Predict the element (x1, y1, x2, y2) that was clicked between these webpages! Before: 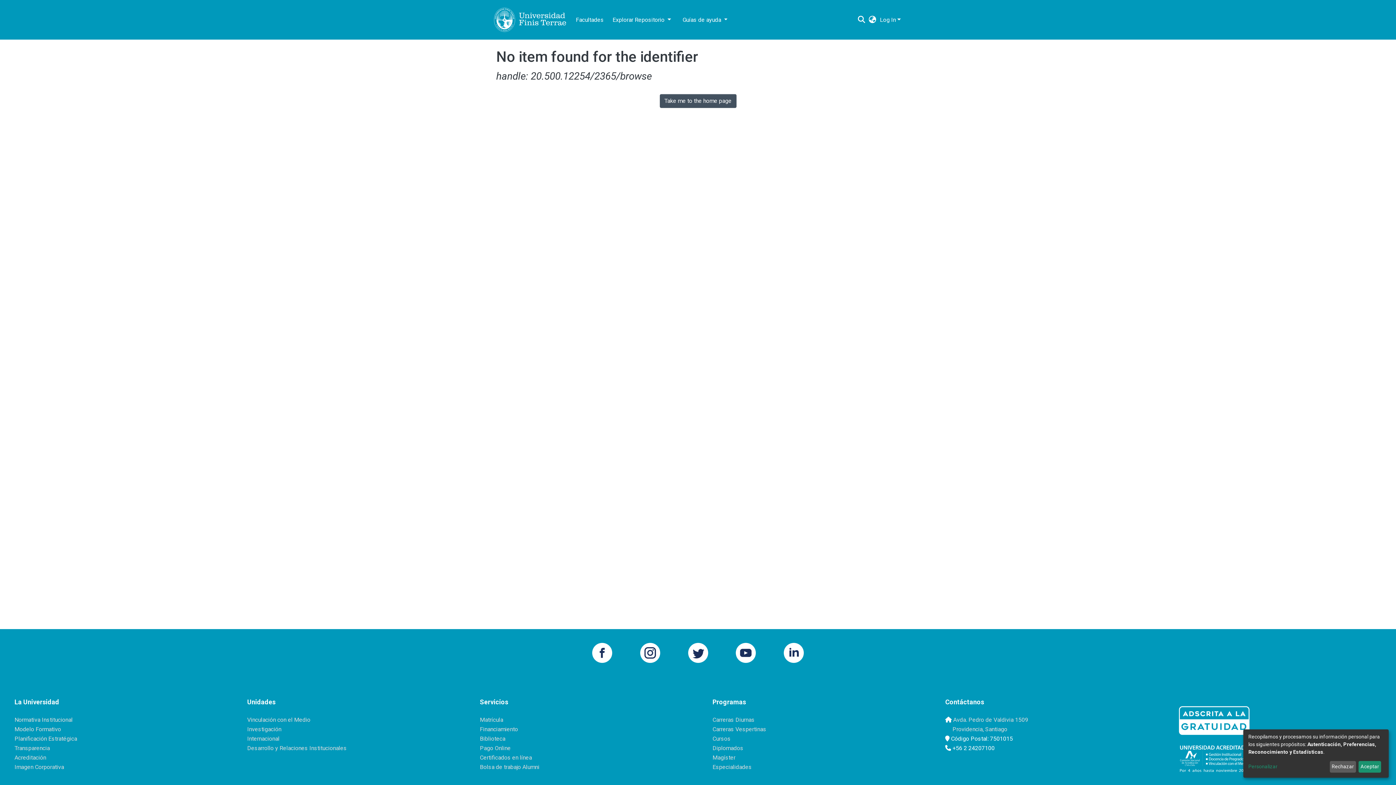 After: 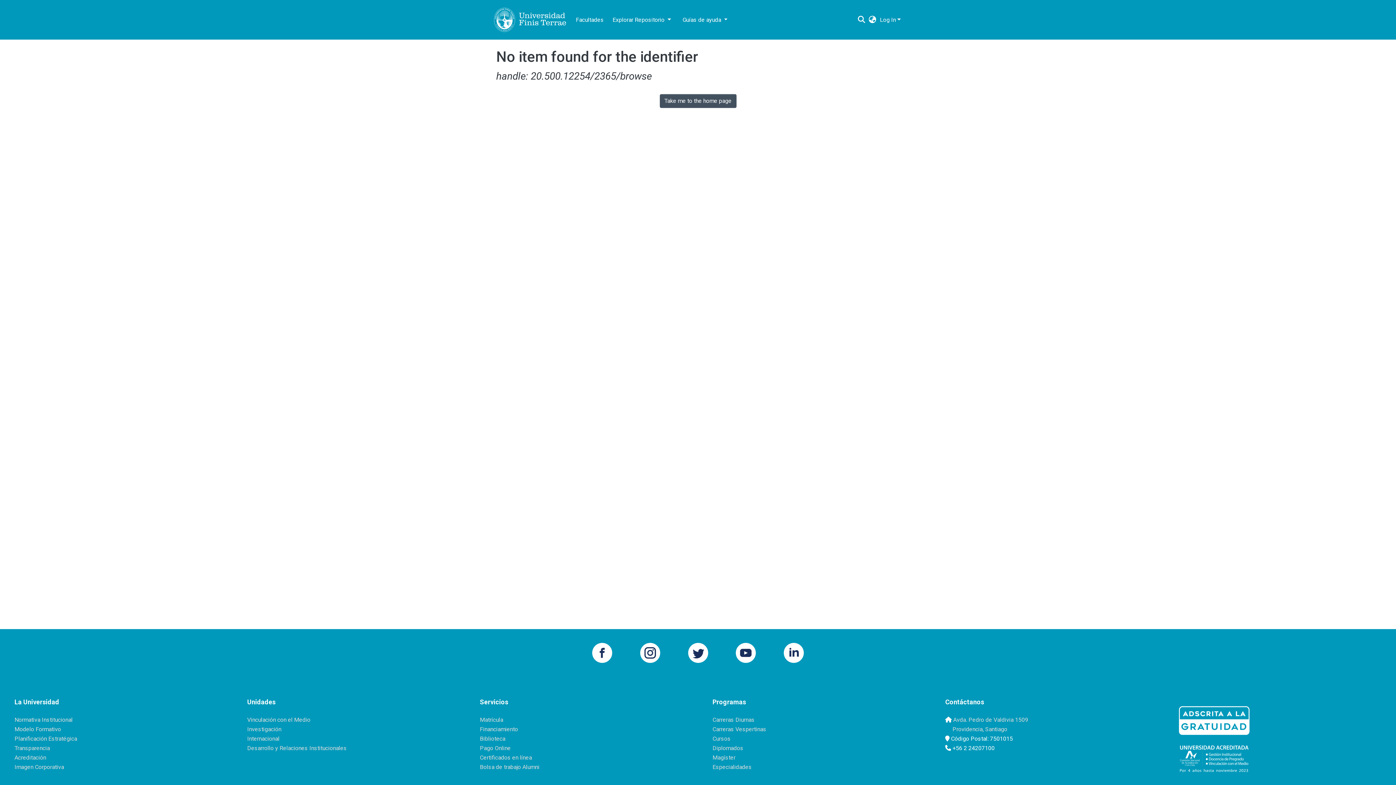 Action: bbox: (1358, 761, 1381, 773) label: Aceptar